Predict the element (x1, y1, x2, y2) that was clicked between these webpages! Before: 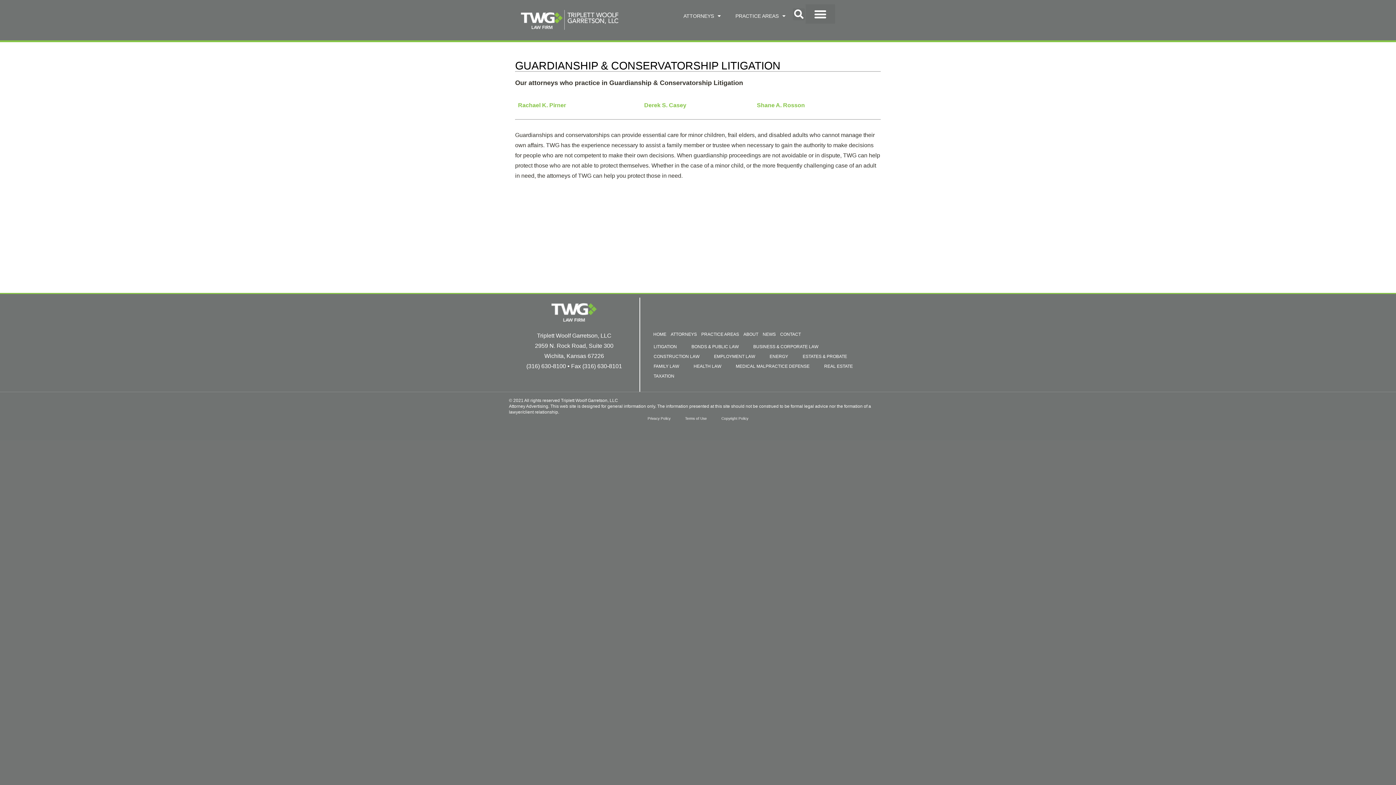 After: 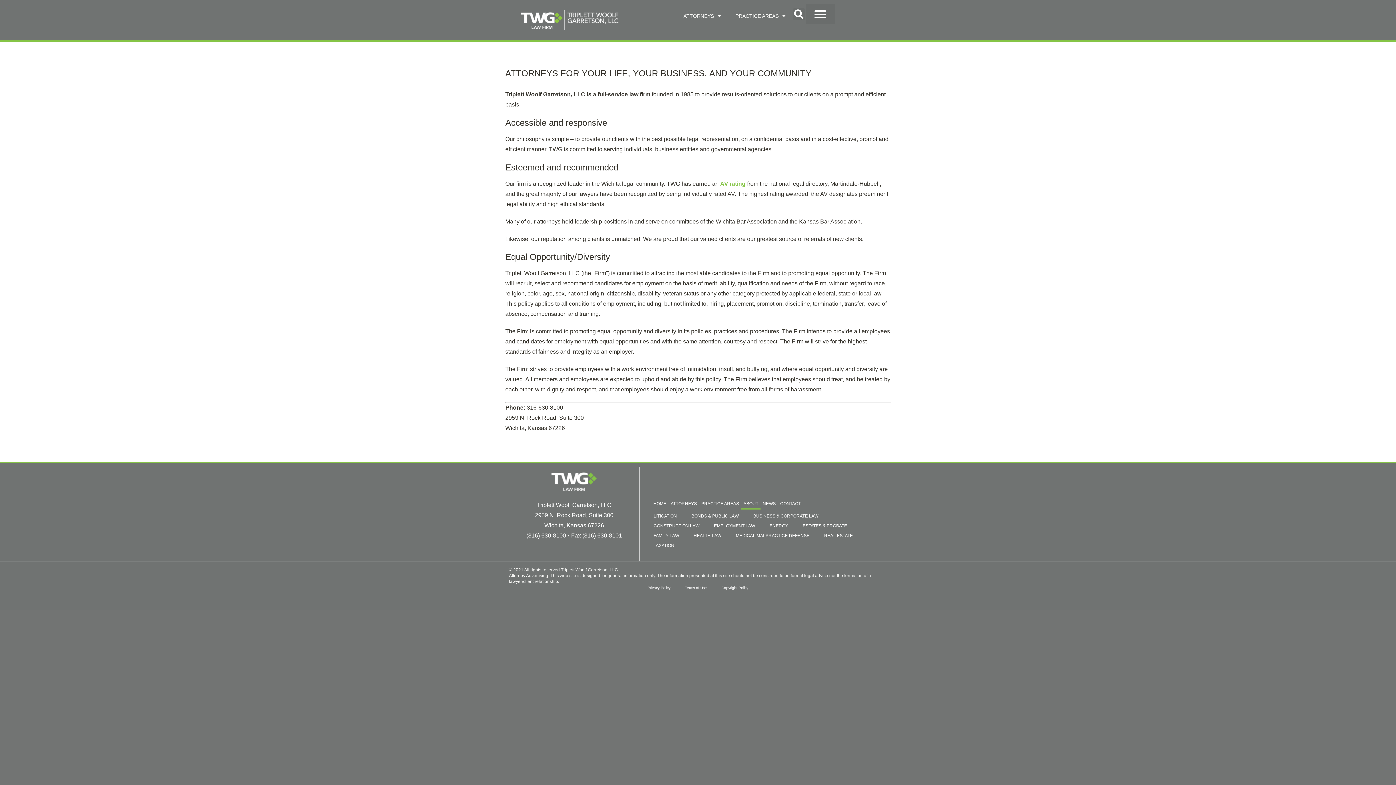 Action: label: ABOUT bbox: (741, 328, 760, 340)